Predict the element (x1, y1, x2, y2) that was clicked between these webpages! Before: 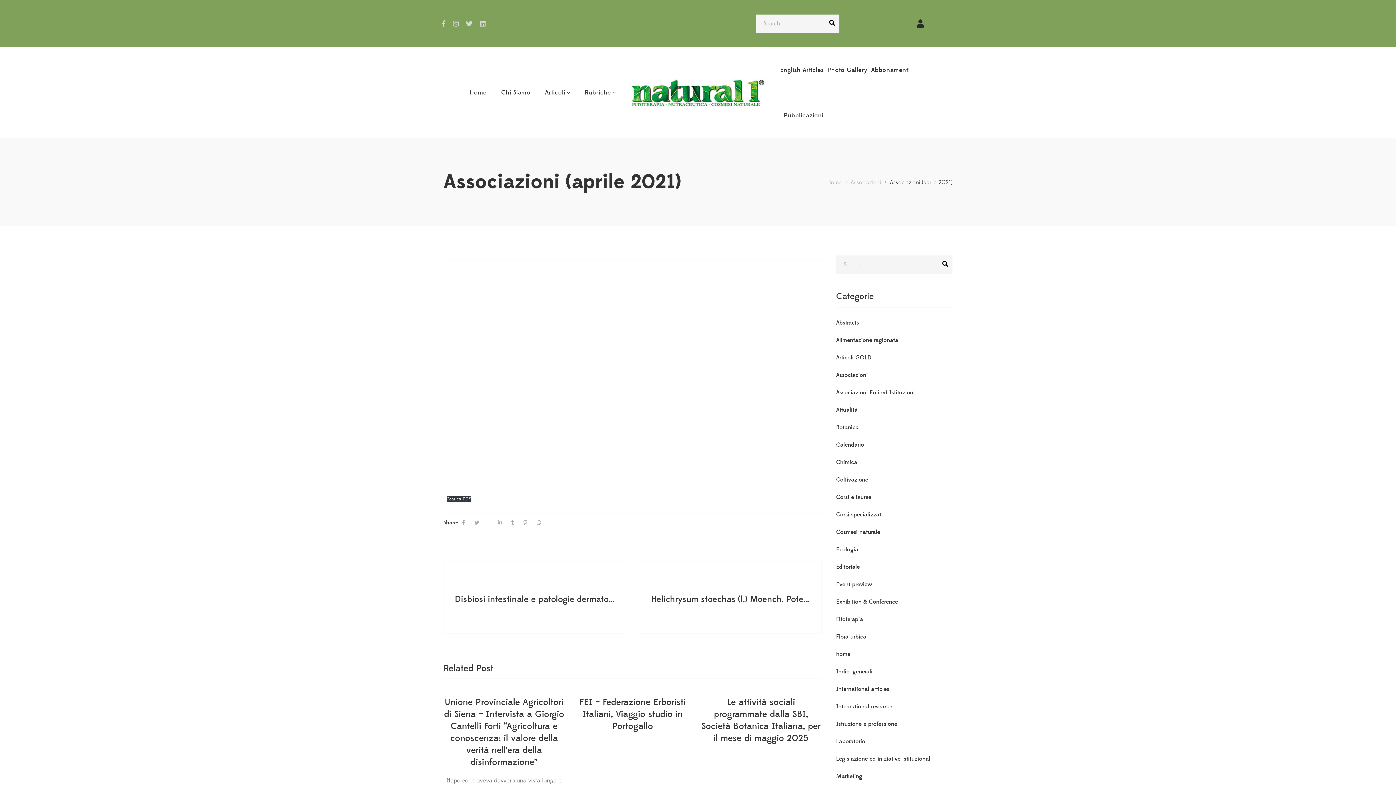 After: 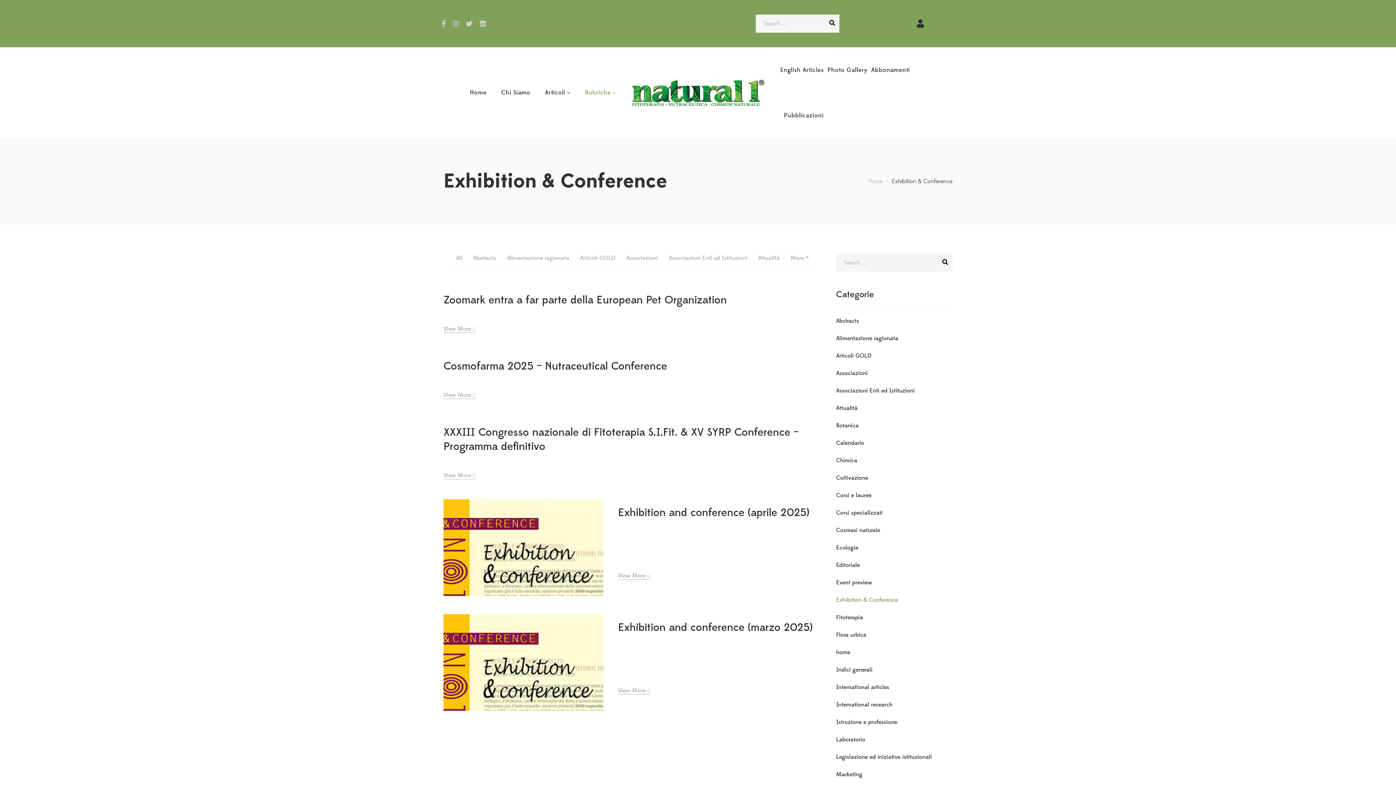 Action: bbox: (836, 596, 898, 608) label: Exhibition & Conference